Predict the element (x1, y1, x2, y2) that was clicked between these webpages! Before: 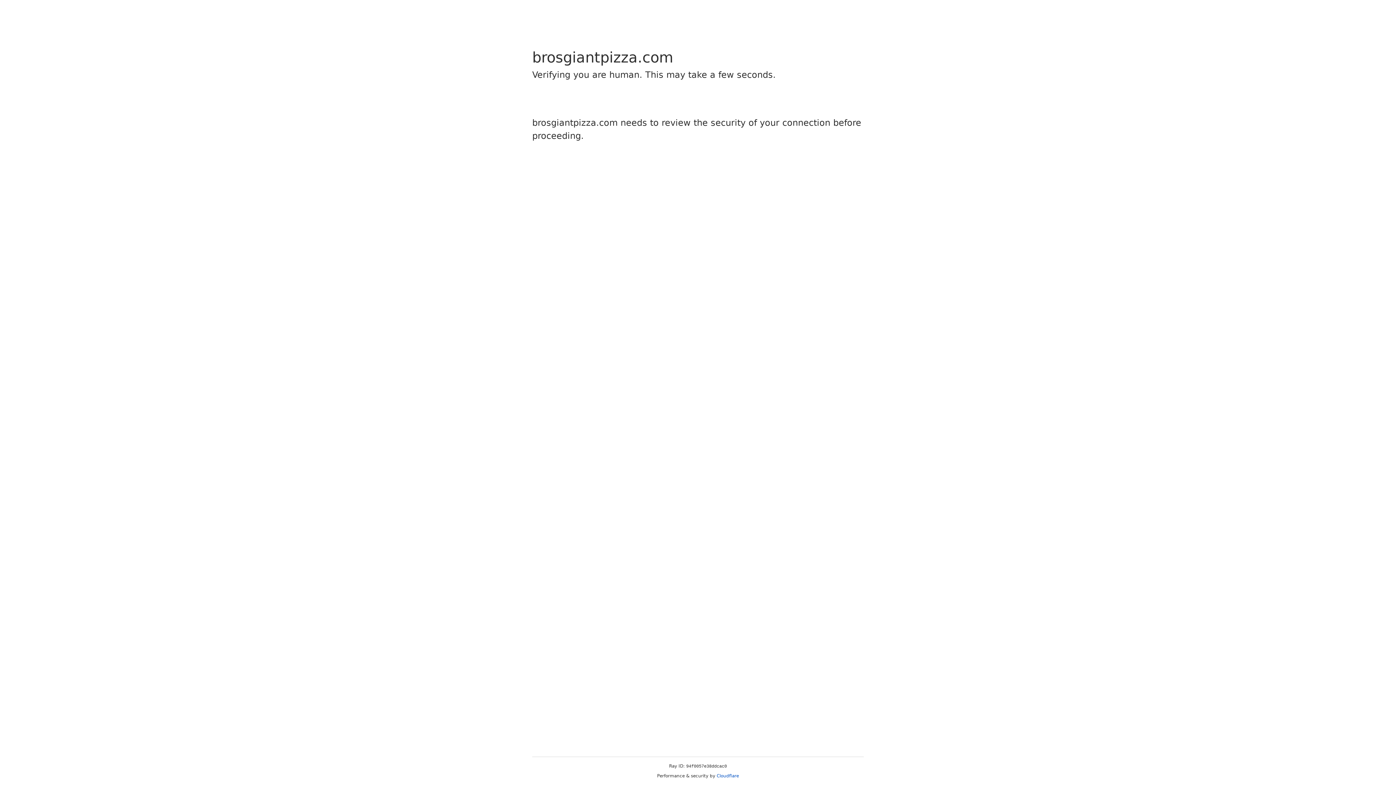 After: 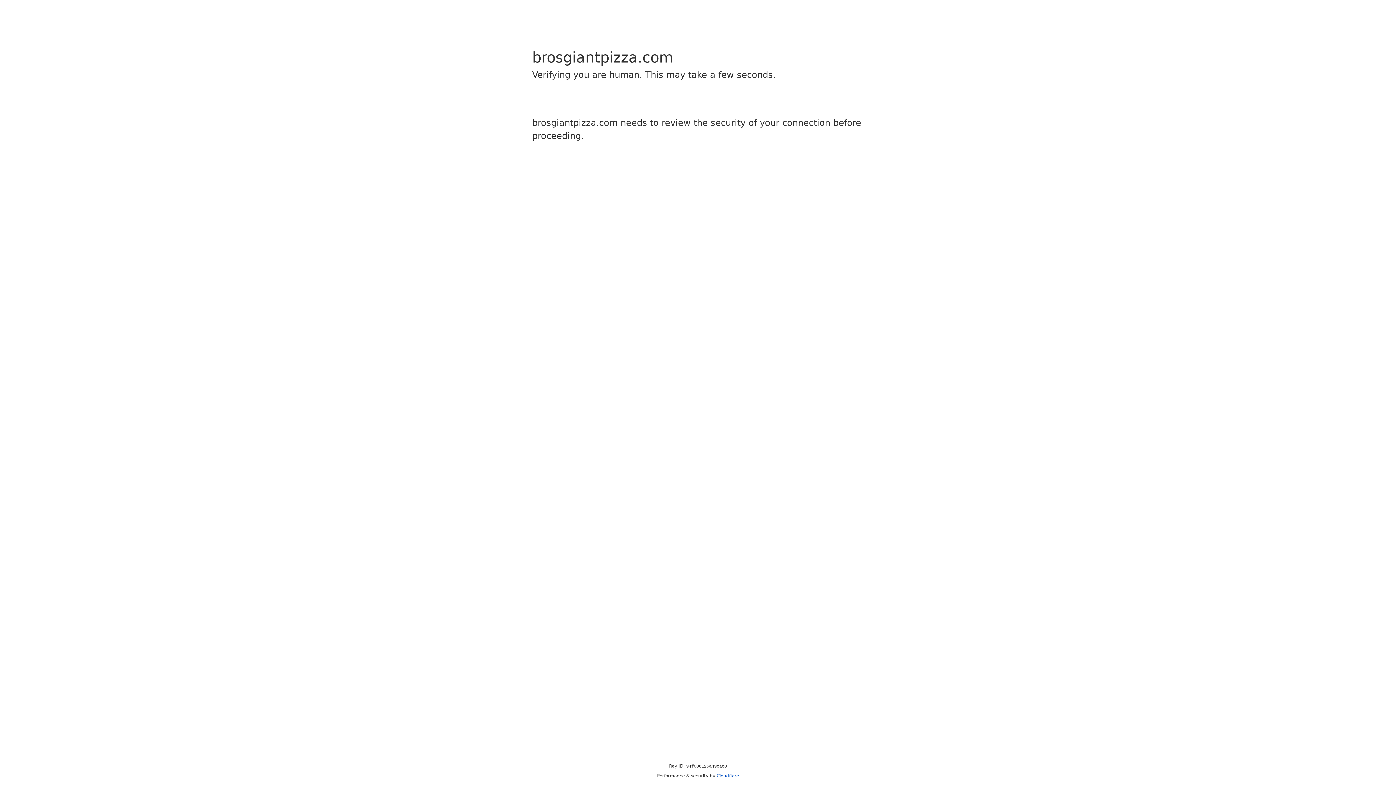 Action: bbox: (716, 773, 739, 778) label: Cloudflare